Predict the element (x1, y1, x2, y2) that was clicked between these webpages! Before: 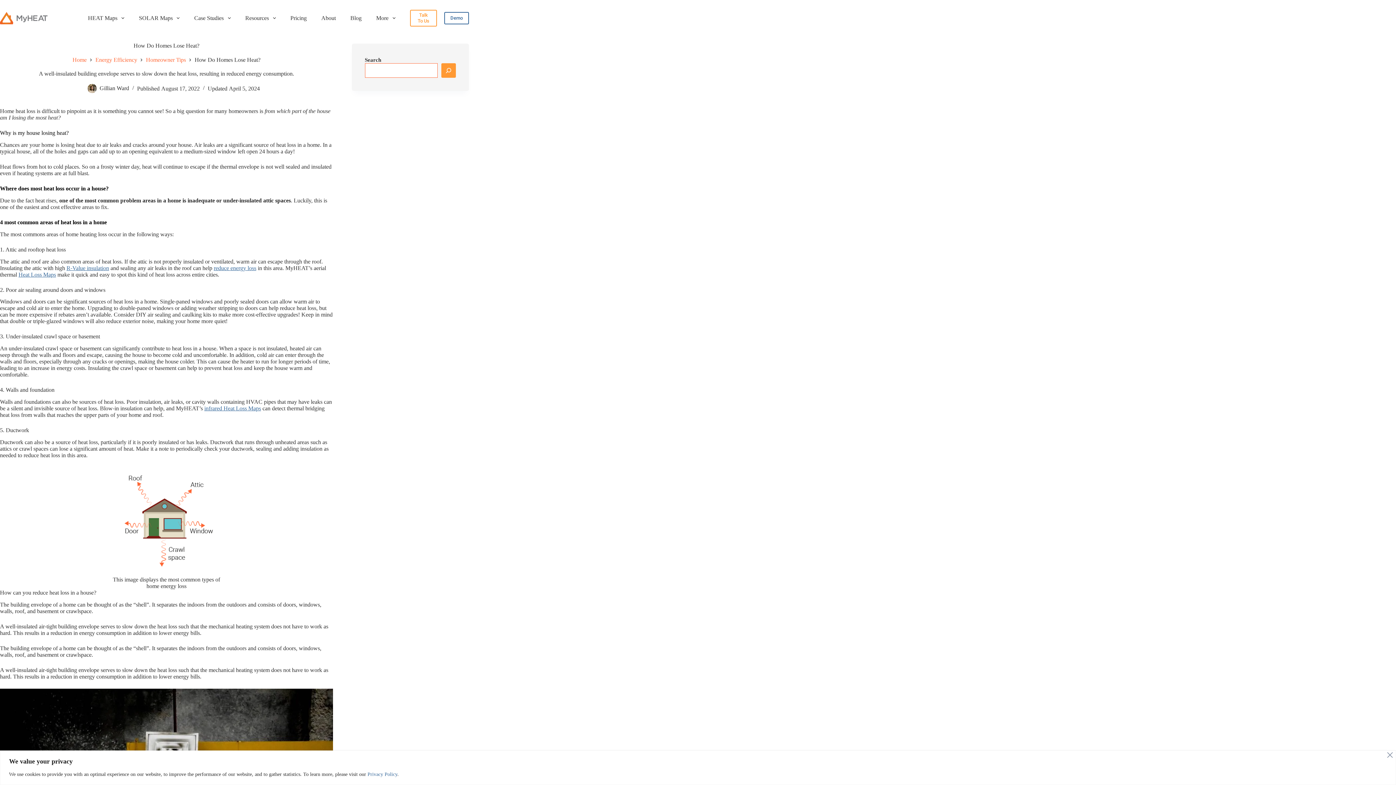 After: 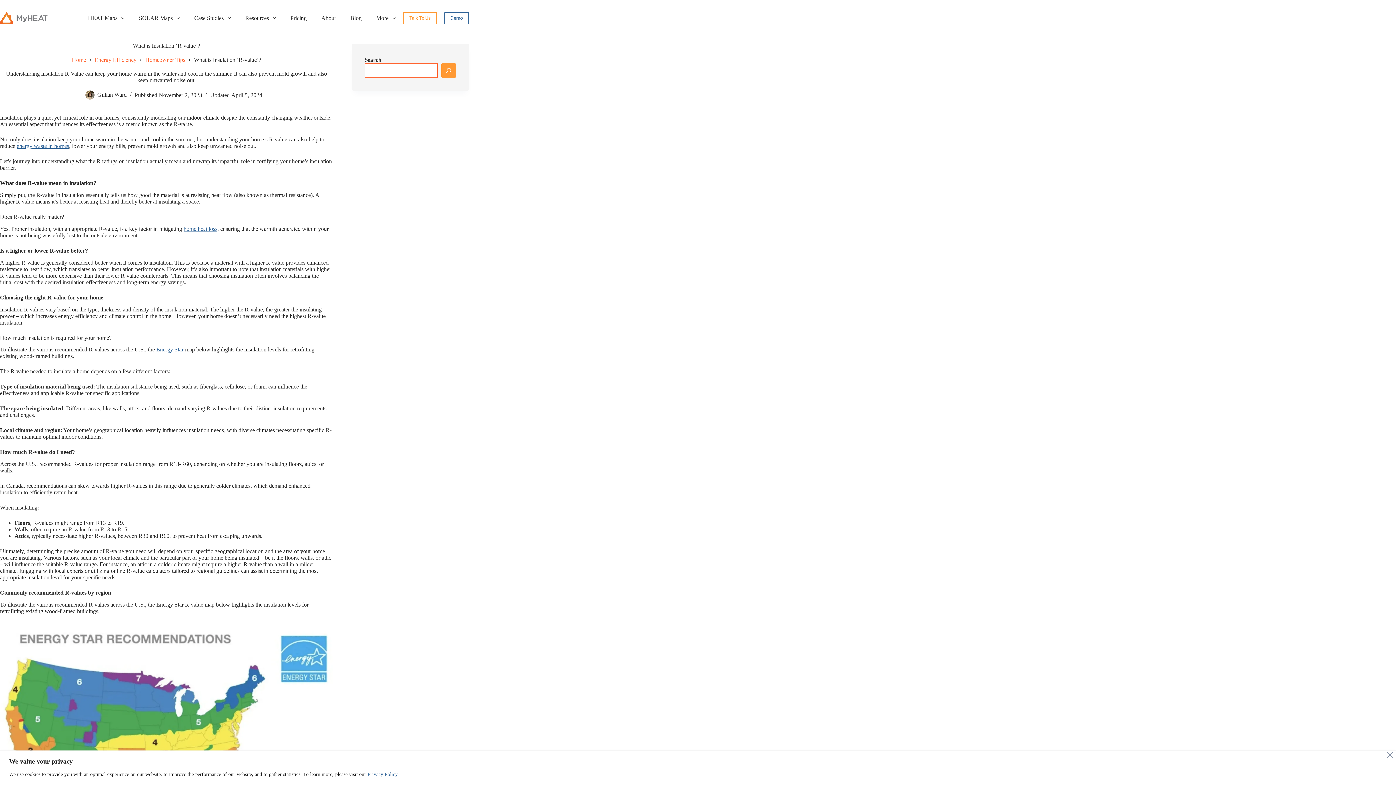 Action: bbox: (66, 264, 109, 271) label: R-Value insulation